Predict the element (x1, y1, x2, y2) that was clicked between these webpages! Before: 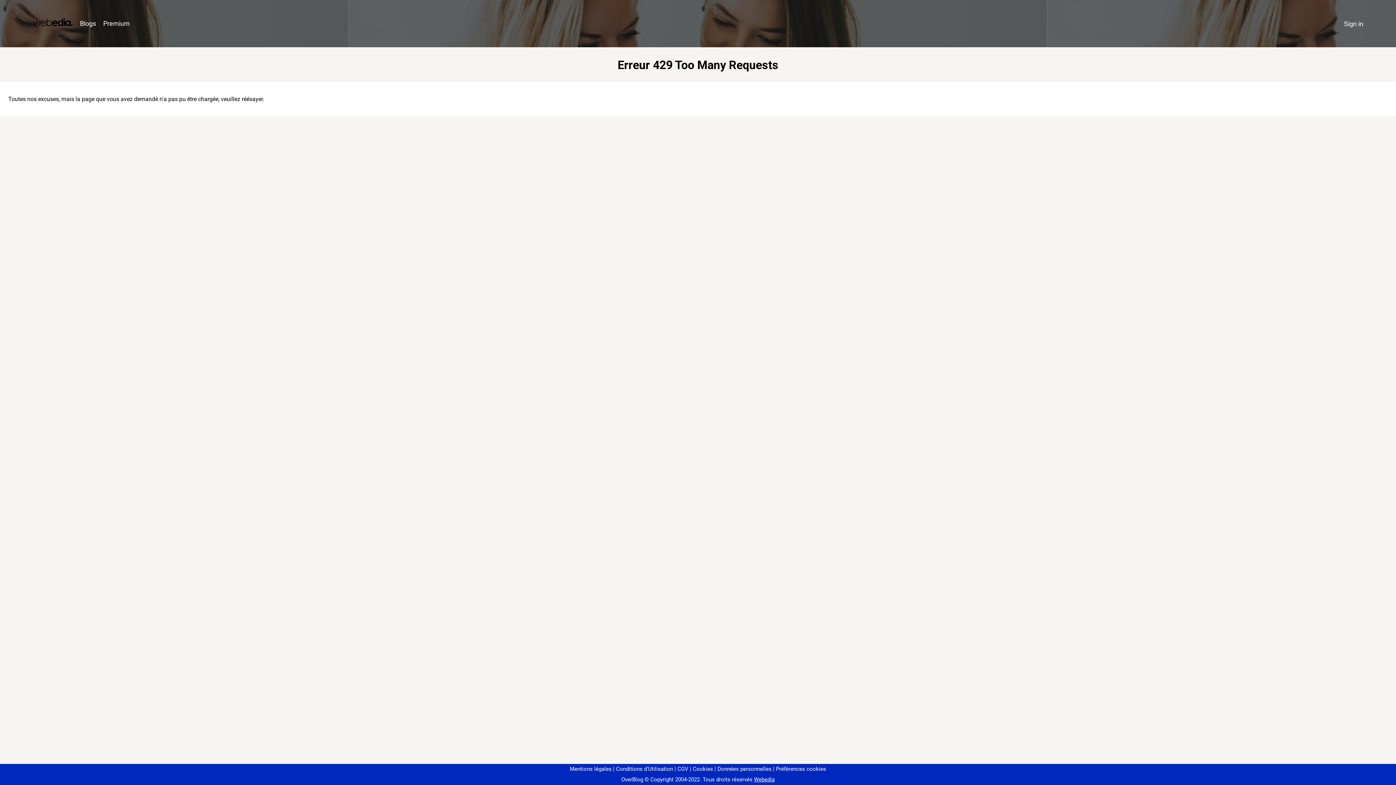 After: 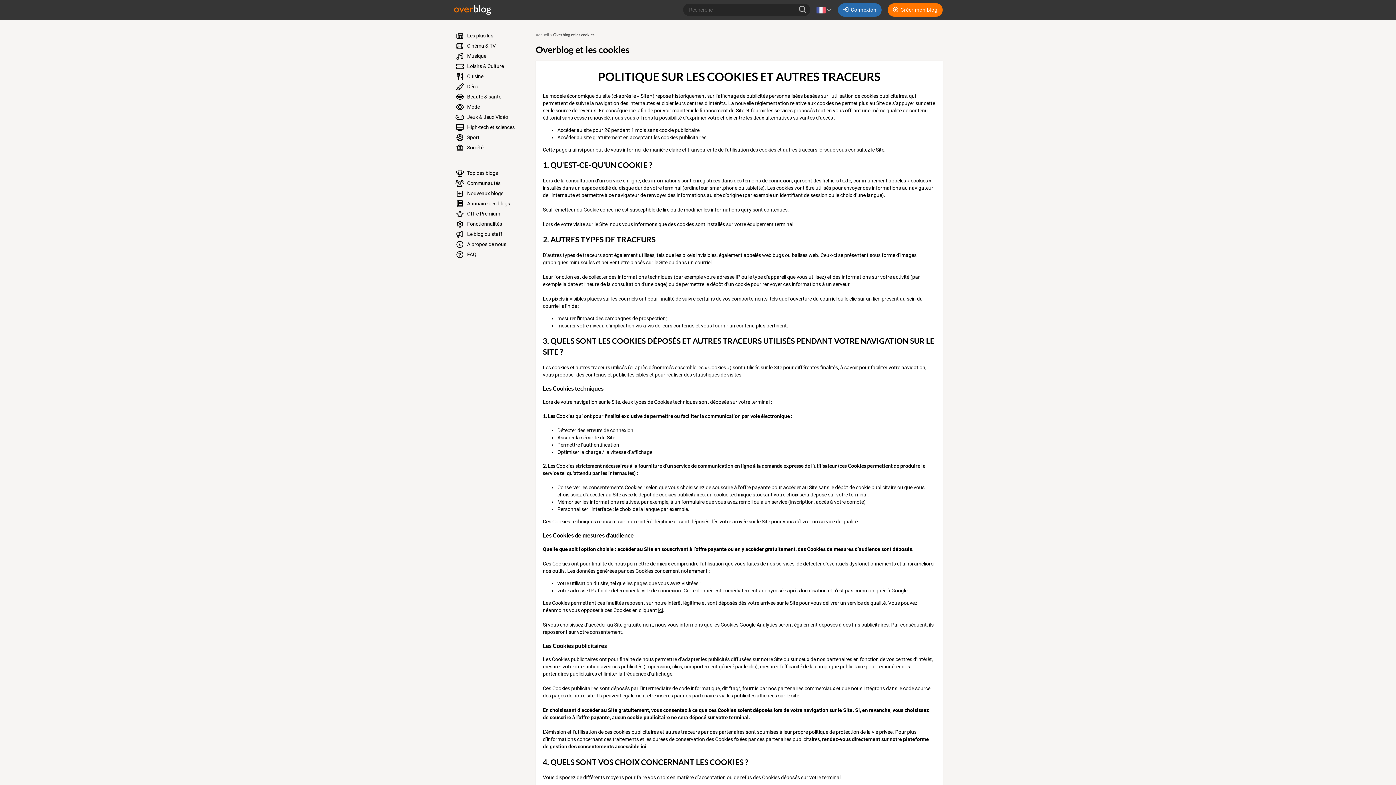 Action: bbox: (690, 766, 713, 772) label: Cookies